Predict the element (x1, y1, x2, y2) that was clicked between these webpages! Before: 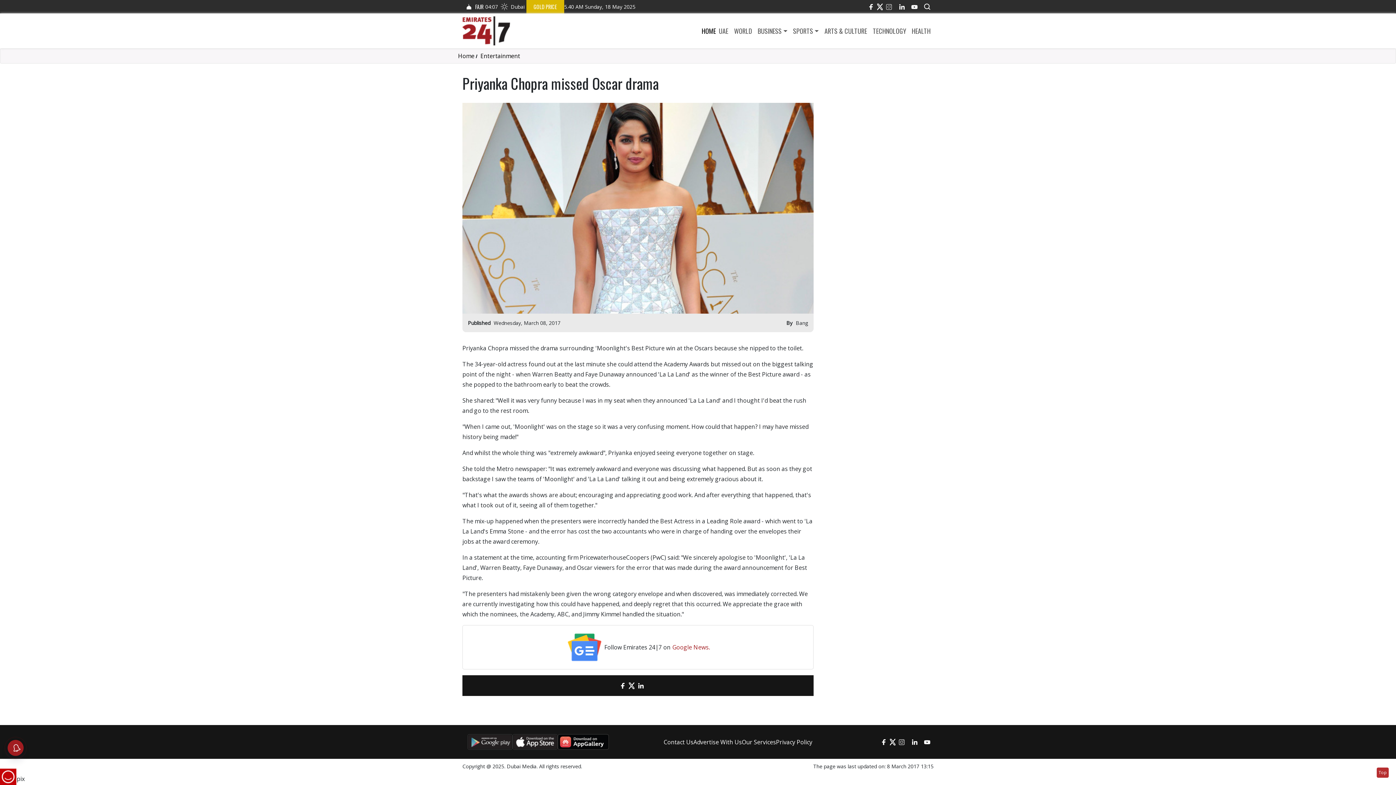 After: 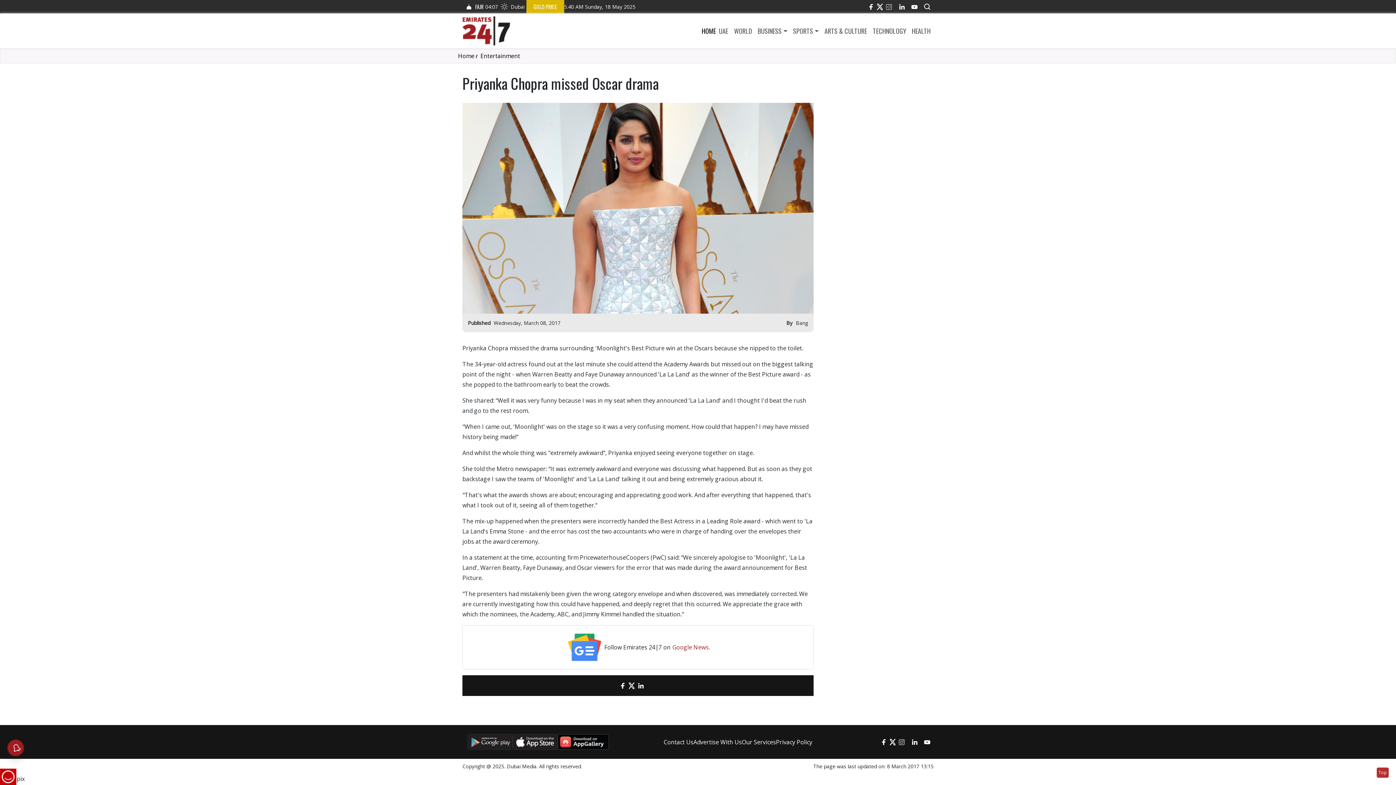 Action: label: Google News. bbox: (672, 642, 710, 652)